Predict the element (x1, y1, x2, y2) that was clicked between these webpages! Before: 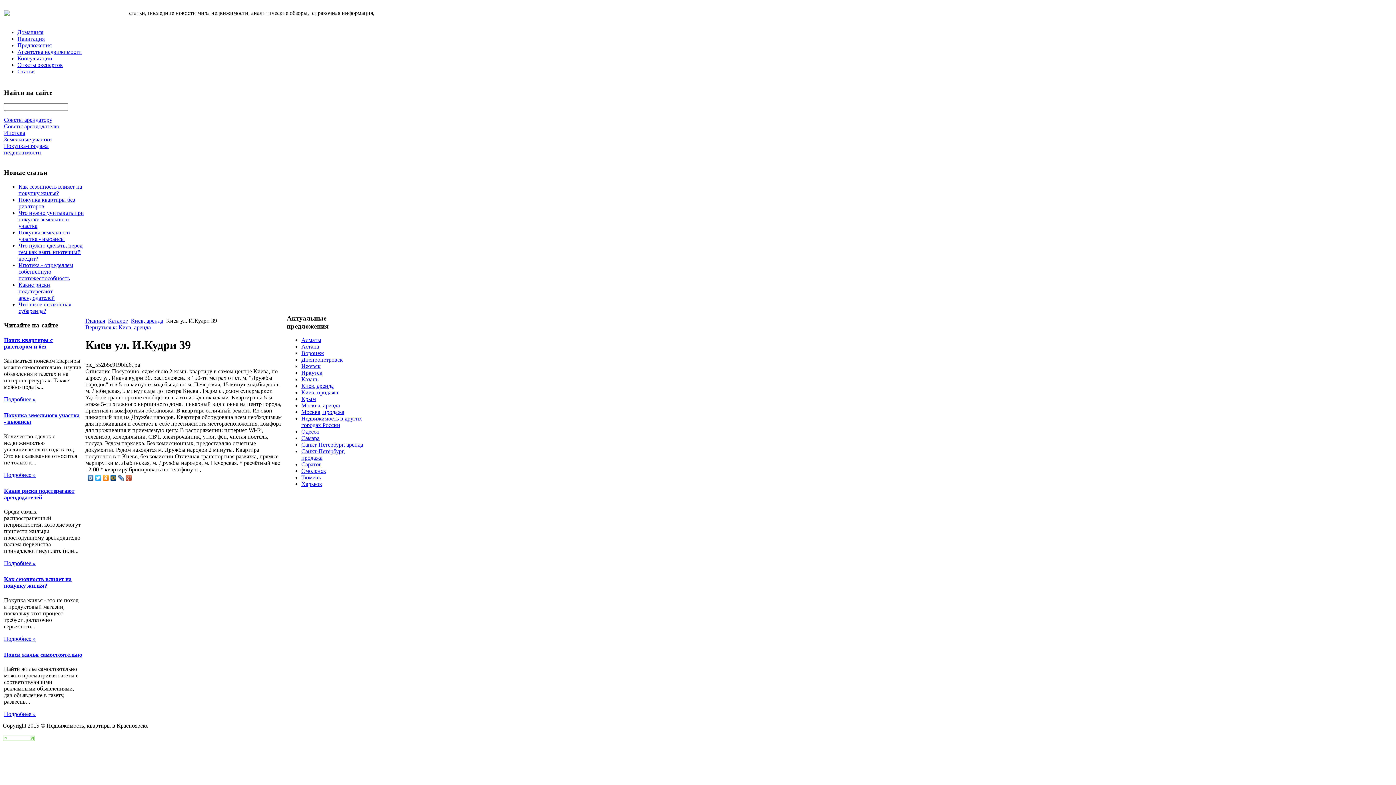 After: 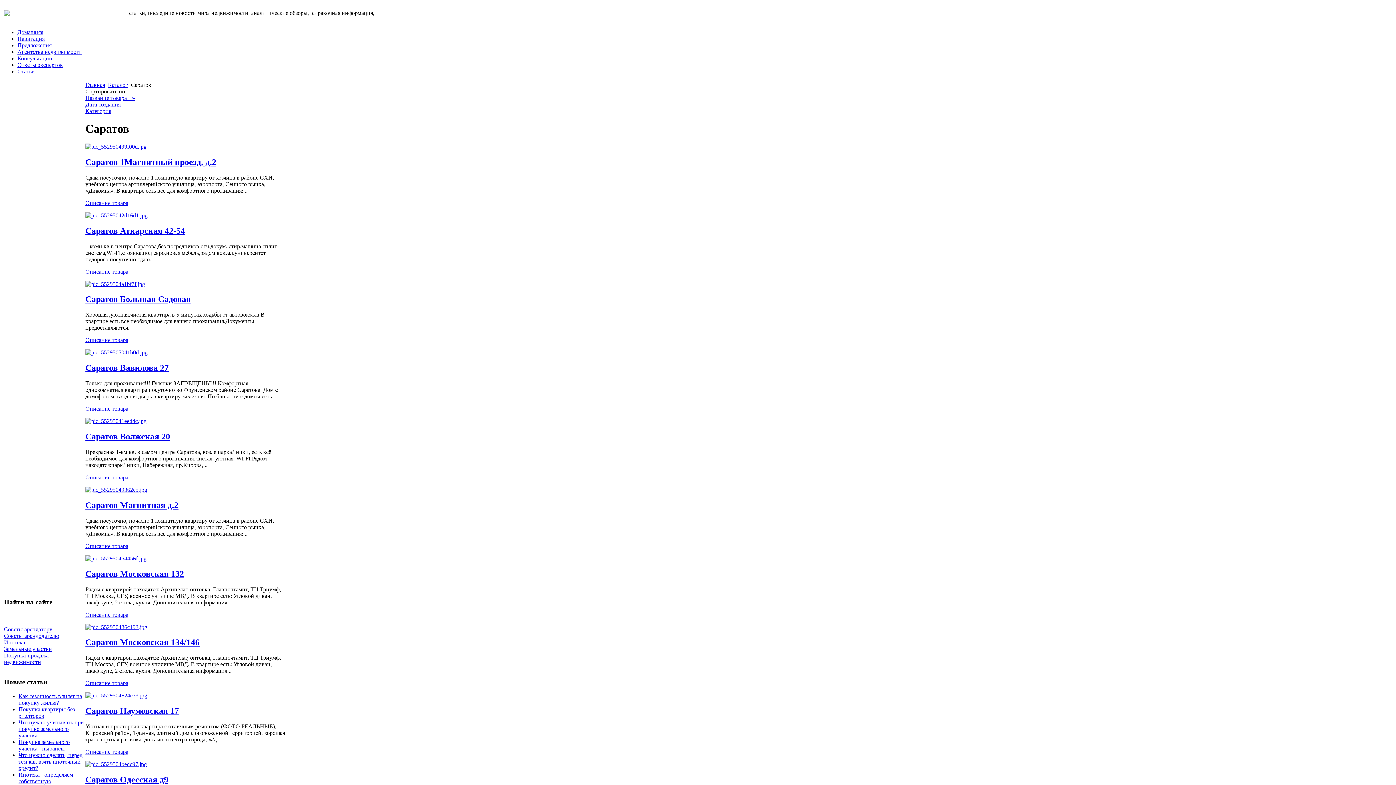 Action: bbox: (301, 461, 321, 467) label: Саратов